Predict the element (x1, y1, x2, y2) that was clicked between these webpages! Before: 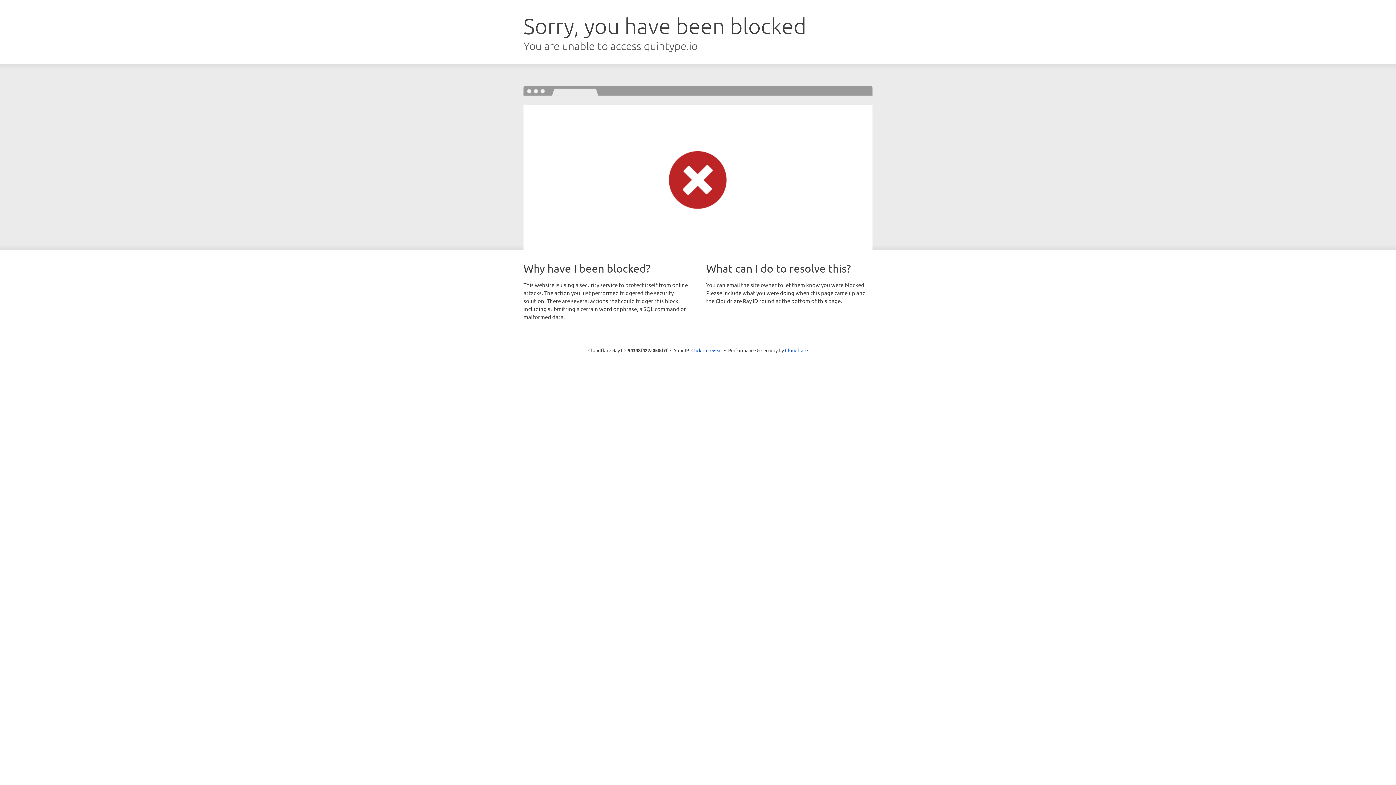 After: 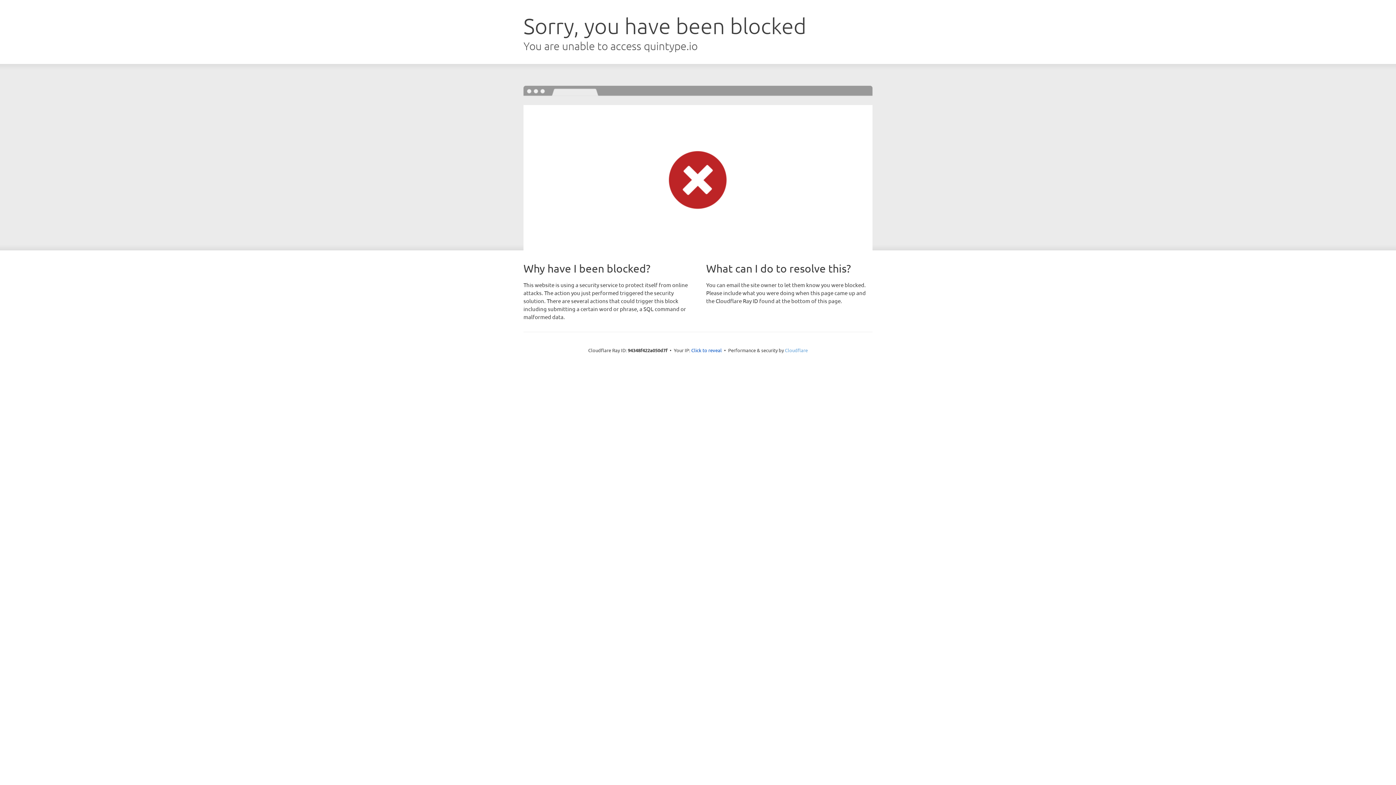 Action: bbox: (785, 347, 808, 353) label: Cloudflare